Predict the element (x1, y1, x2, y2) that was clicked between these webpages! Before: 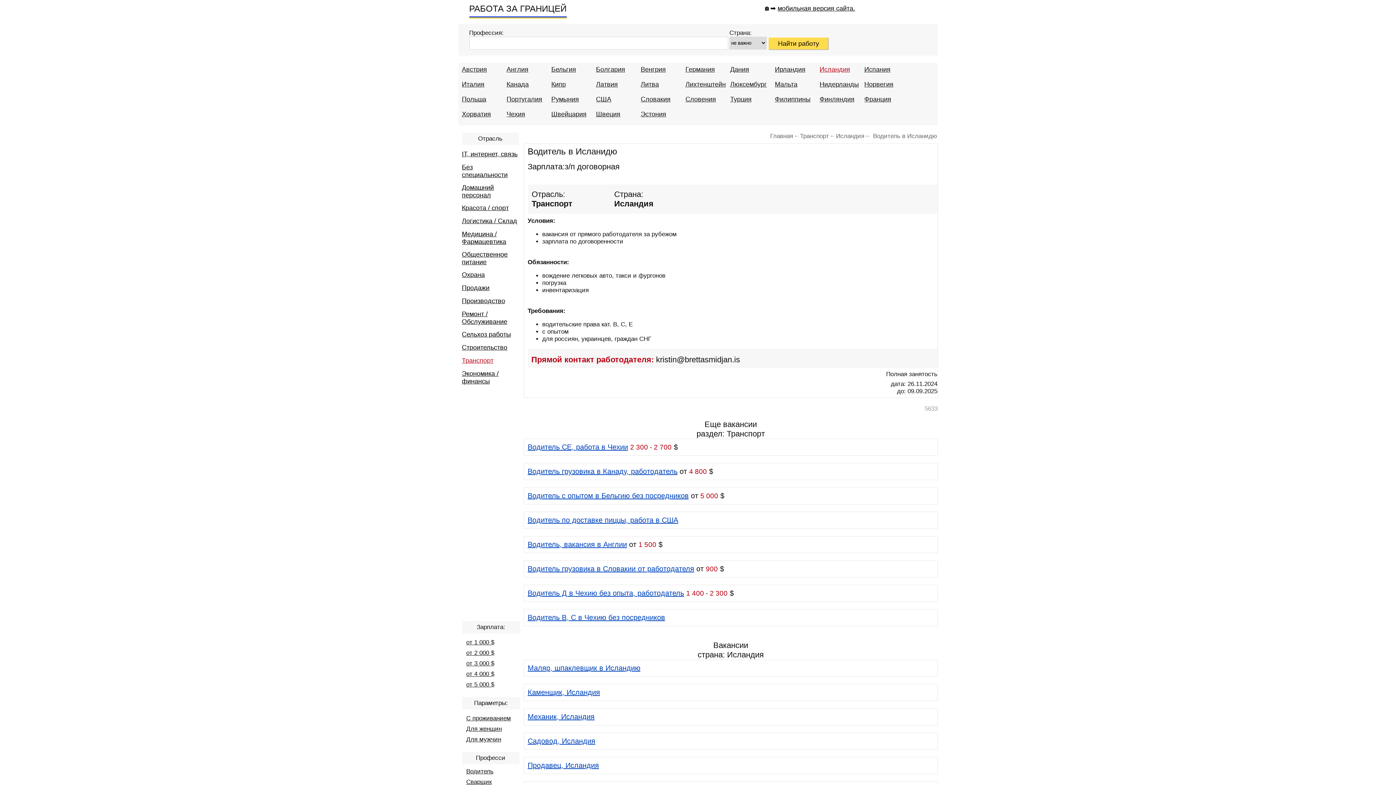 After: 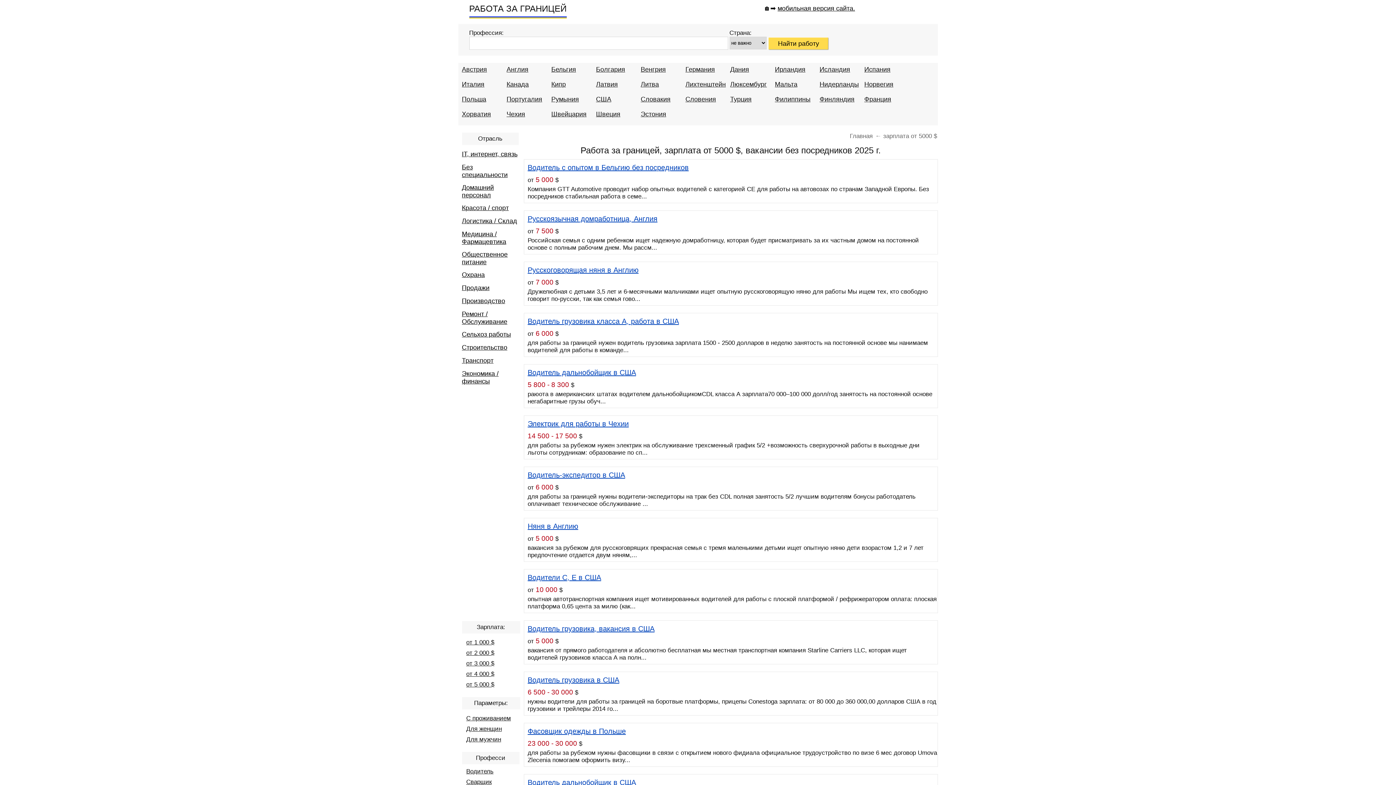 Action: label: от 5 000 $ bbox: (466, 681, 494, 688)